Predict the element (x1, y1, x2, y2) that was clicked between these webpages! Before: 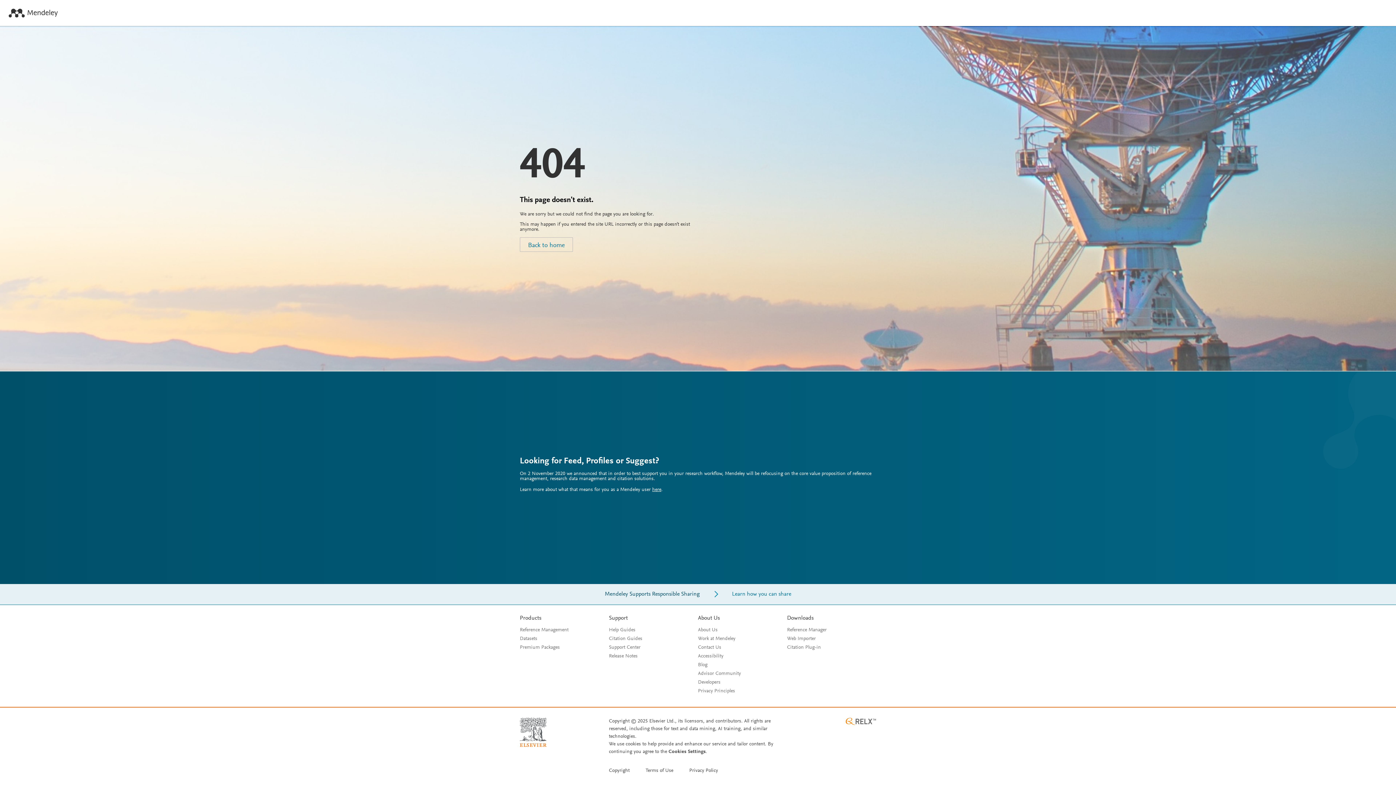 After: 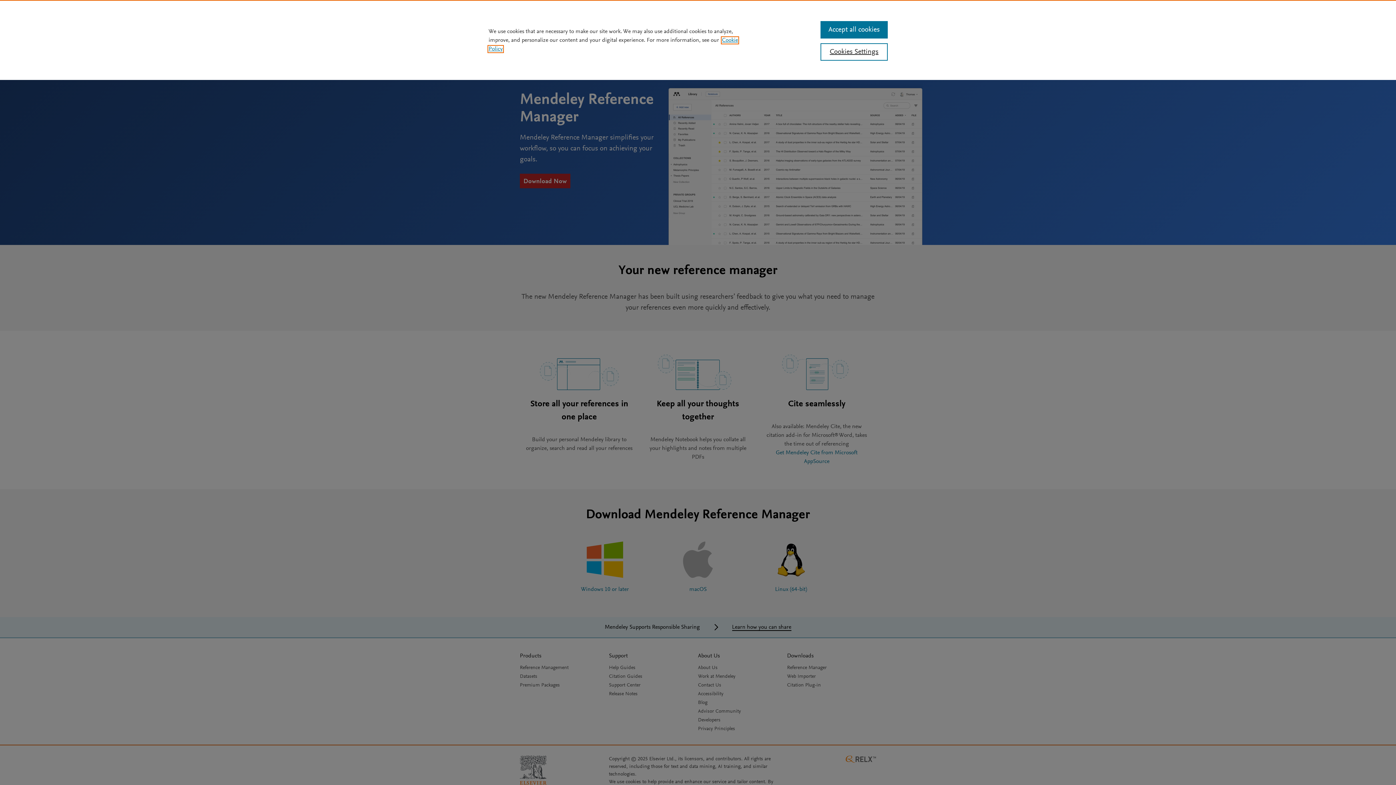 Action: bbox: (787, 628, 826, 633) label: Reference Manager